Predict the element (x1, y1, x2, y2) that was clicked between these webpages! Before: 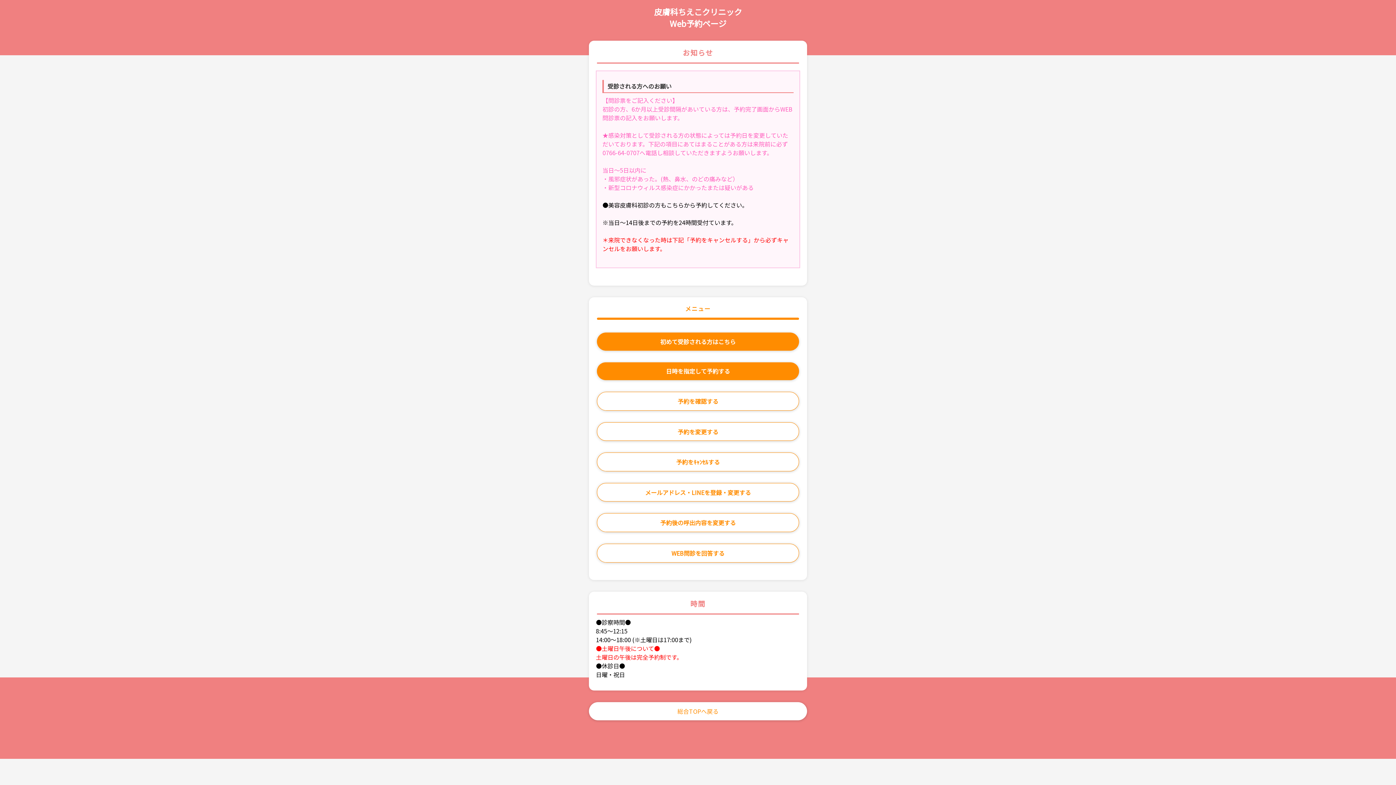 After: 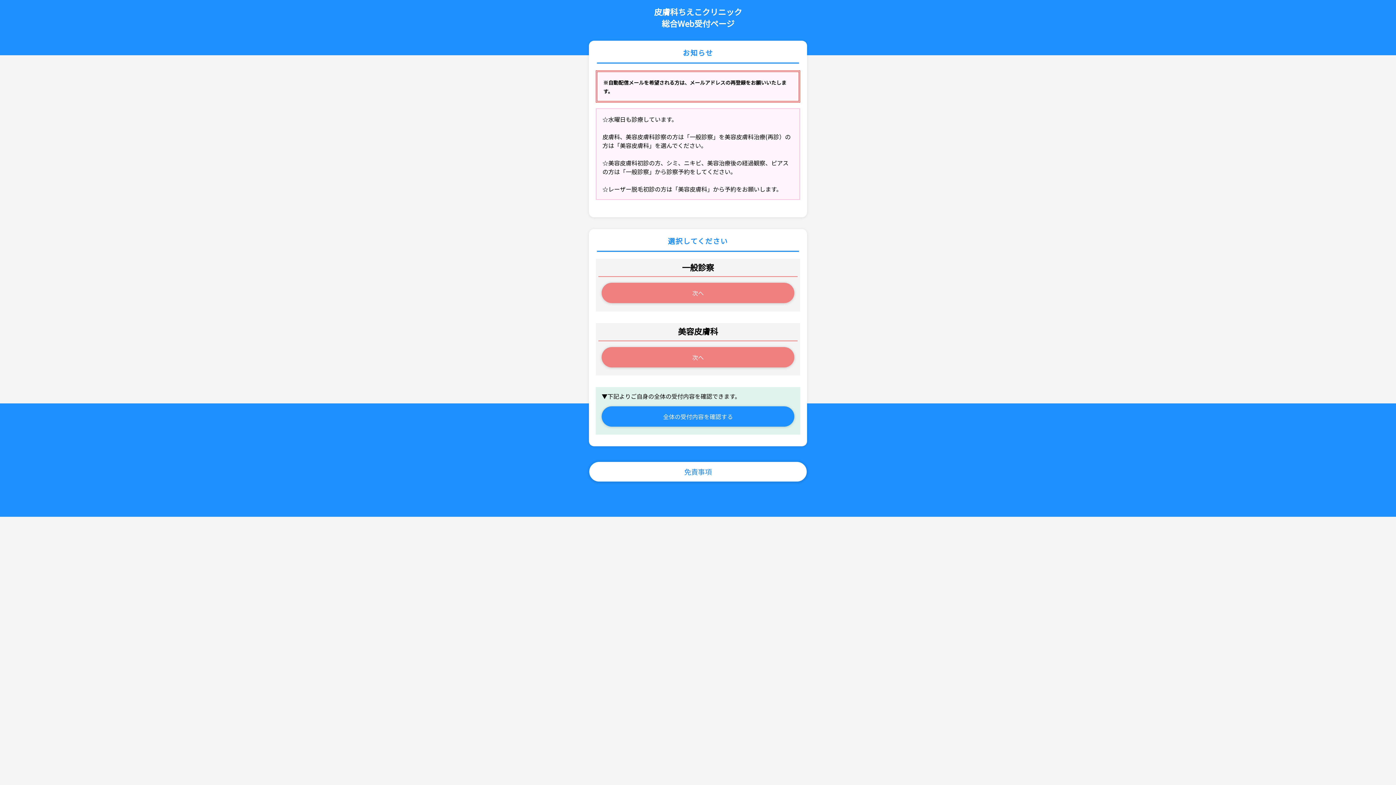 Action: label: 総合TOPへ戻る bbox: (589, 702, 807, 720)